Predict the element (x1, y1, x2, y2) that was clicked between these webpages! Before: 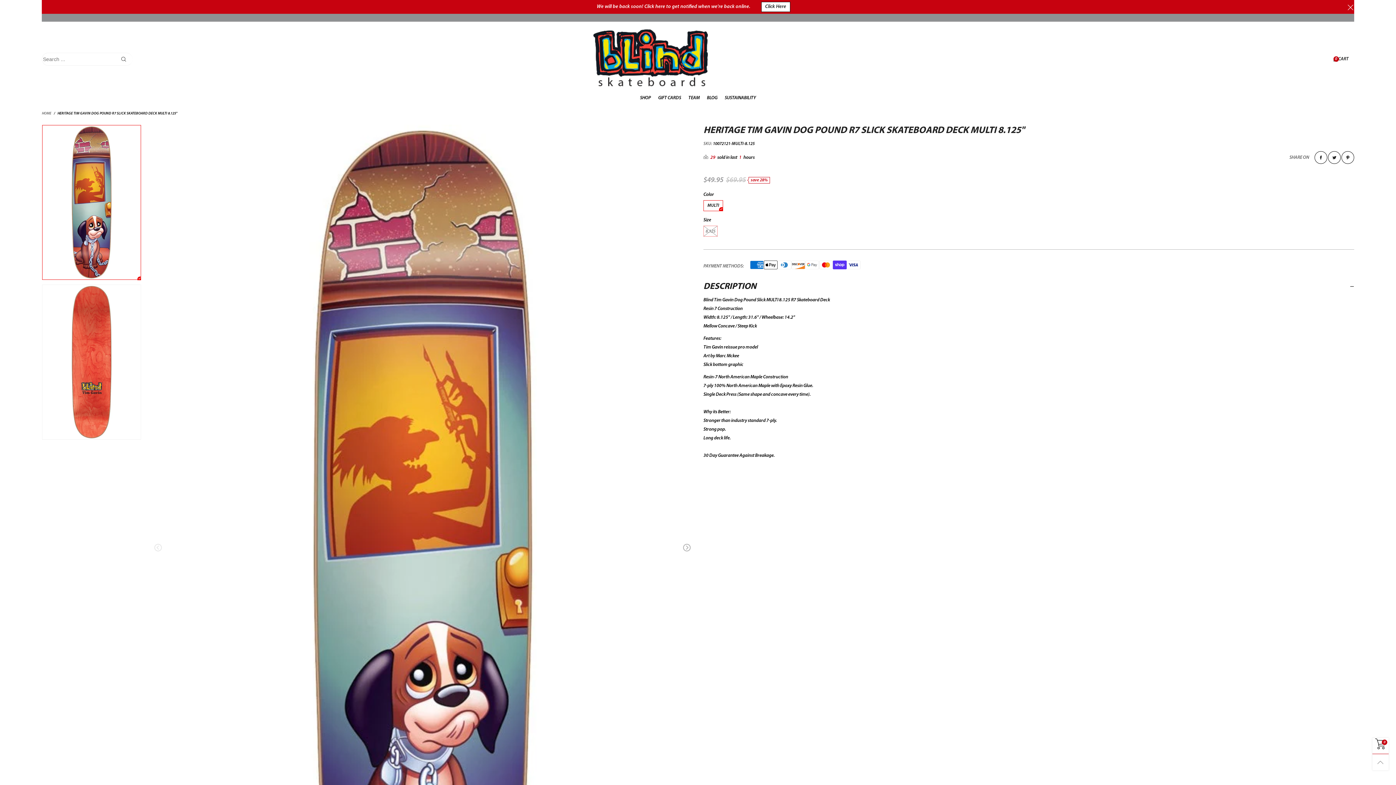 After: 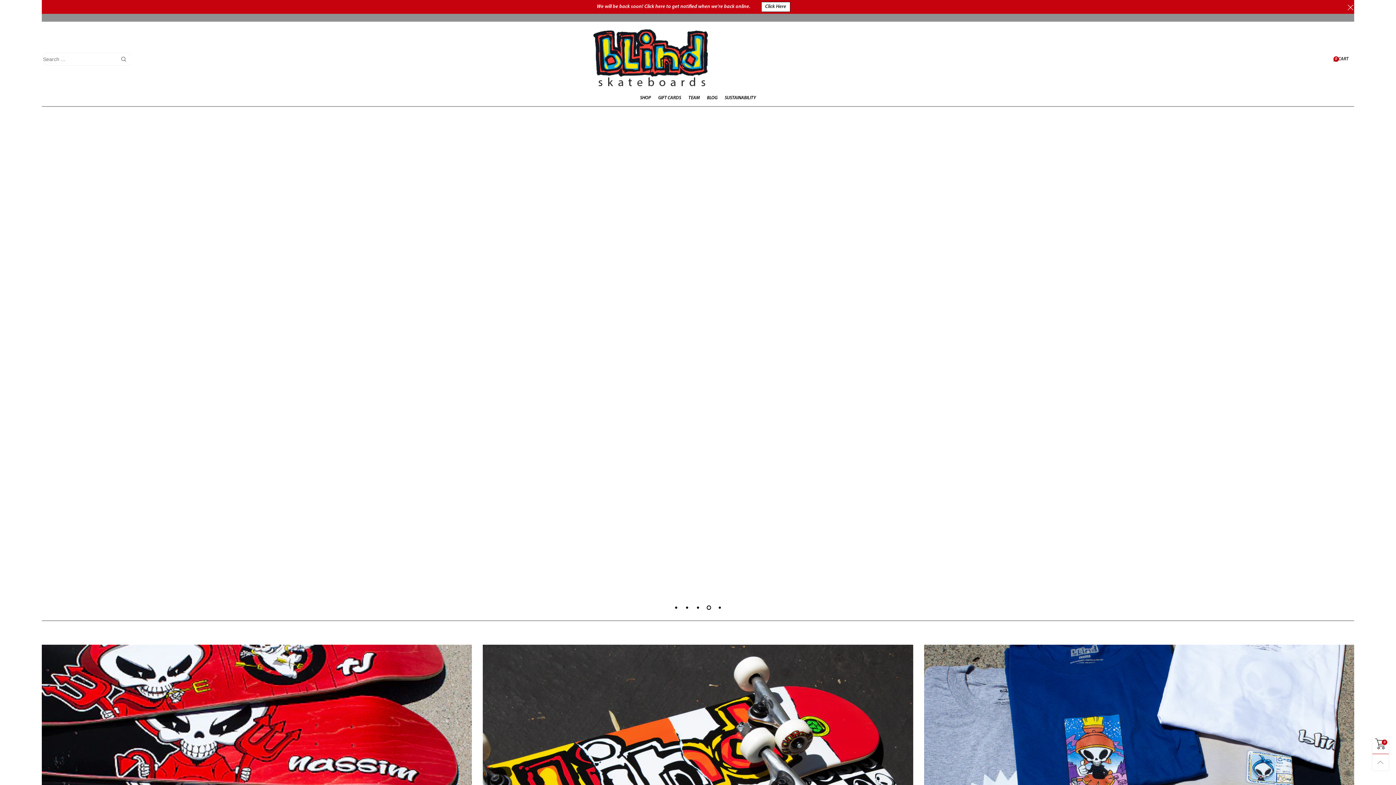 Action: bbox: (41, 111, 52, 115) label: HOME 